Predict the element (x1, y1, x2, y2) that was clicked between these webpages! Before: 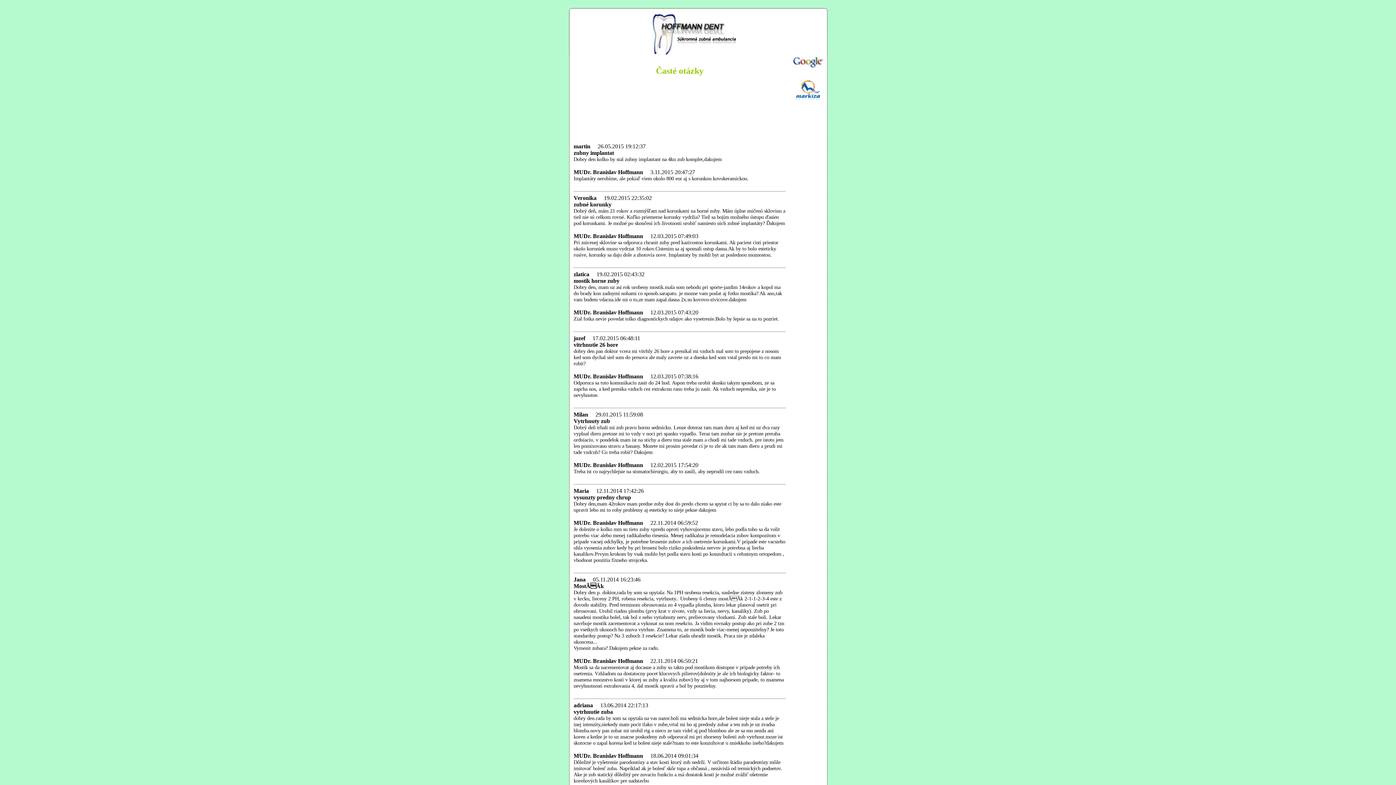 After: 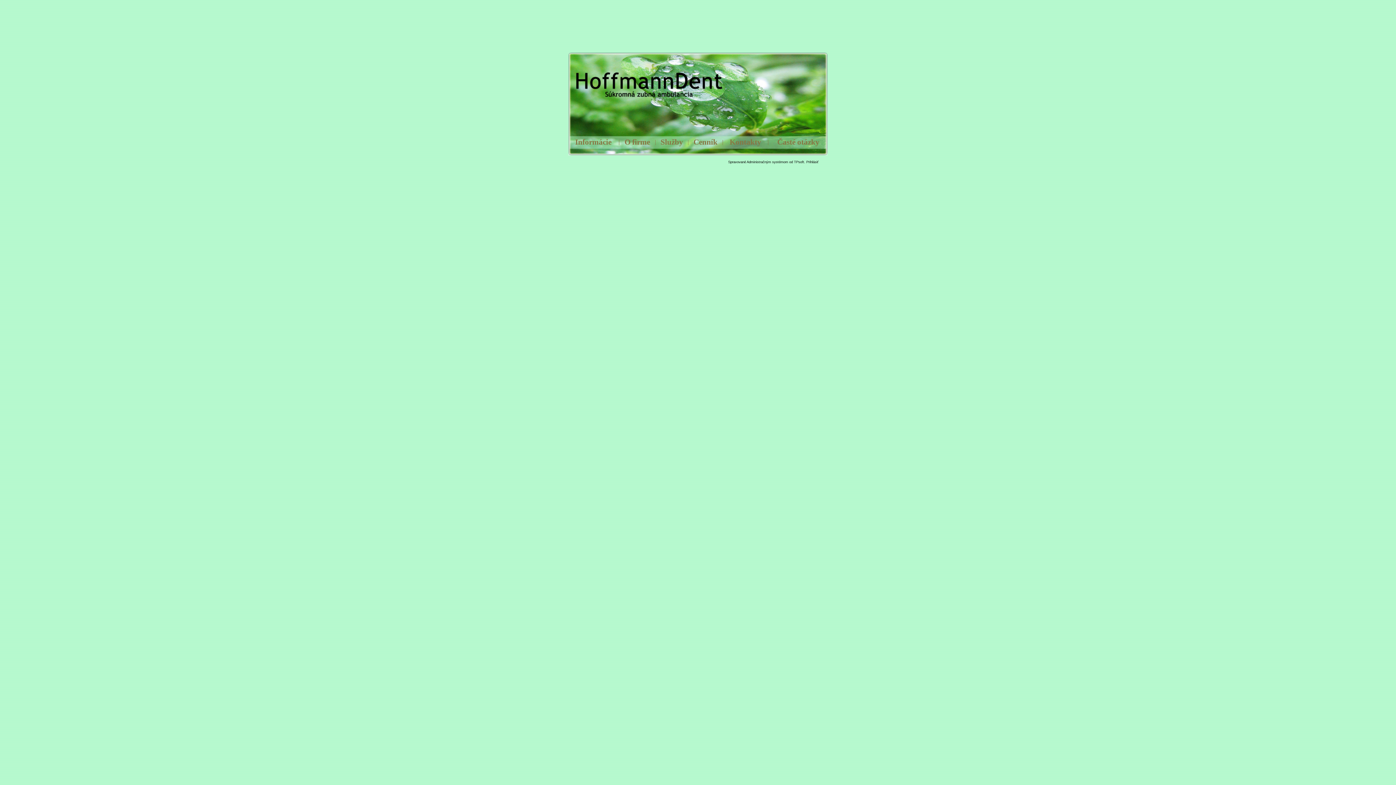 Action: bbox: (0, 6, 1396, 55)